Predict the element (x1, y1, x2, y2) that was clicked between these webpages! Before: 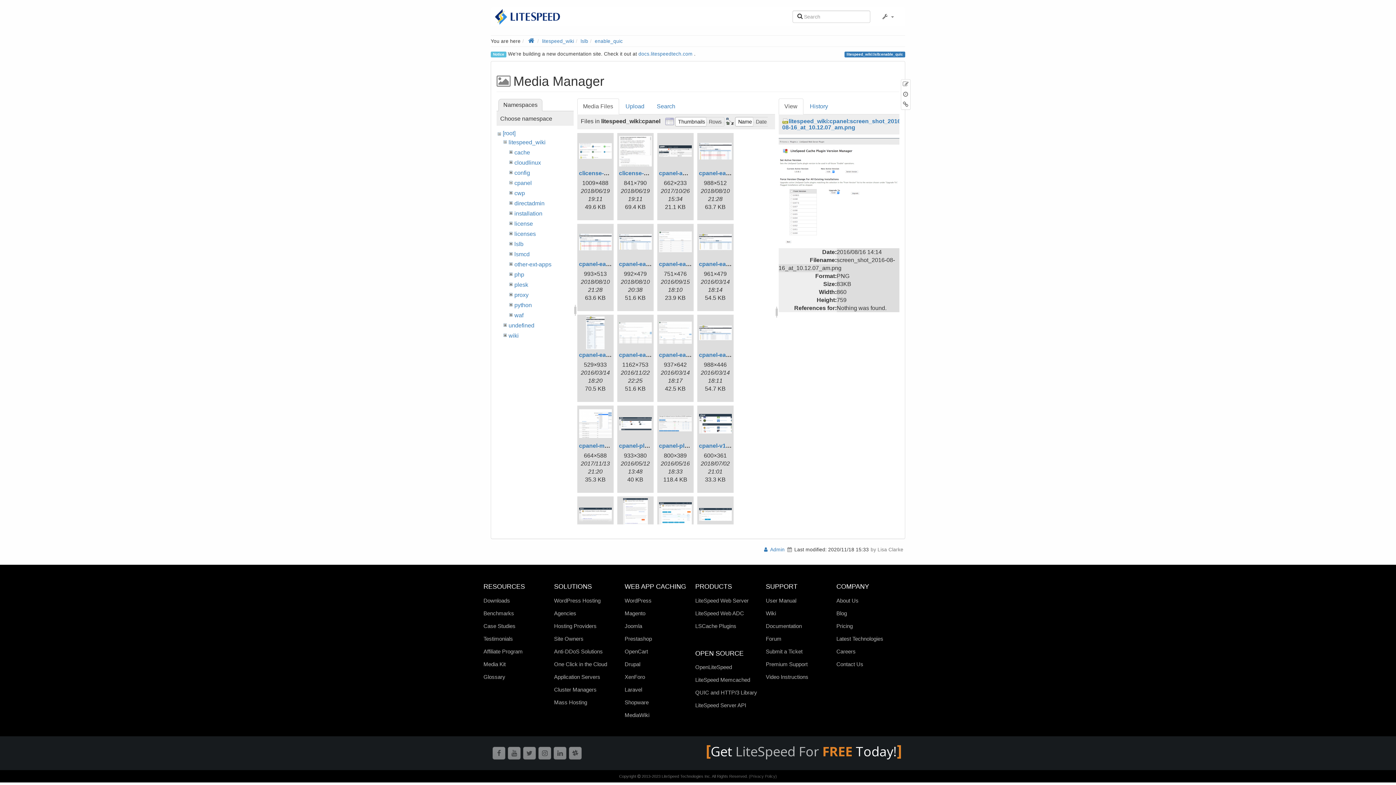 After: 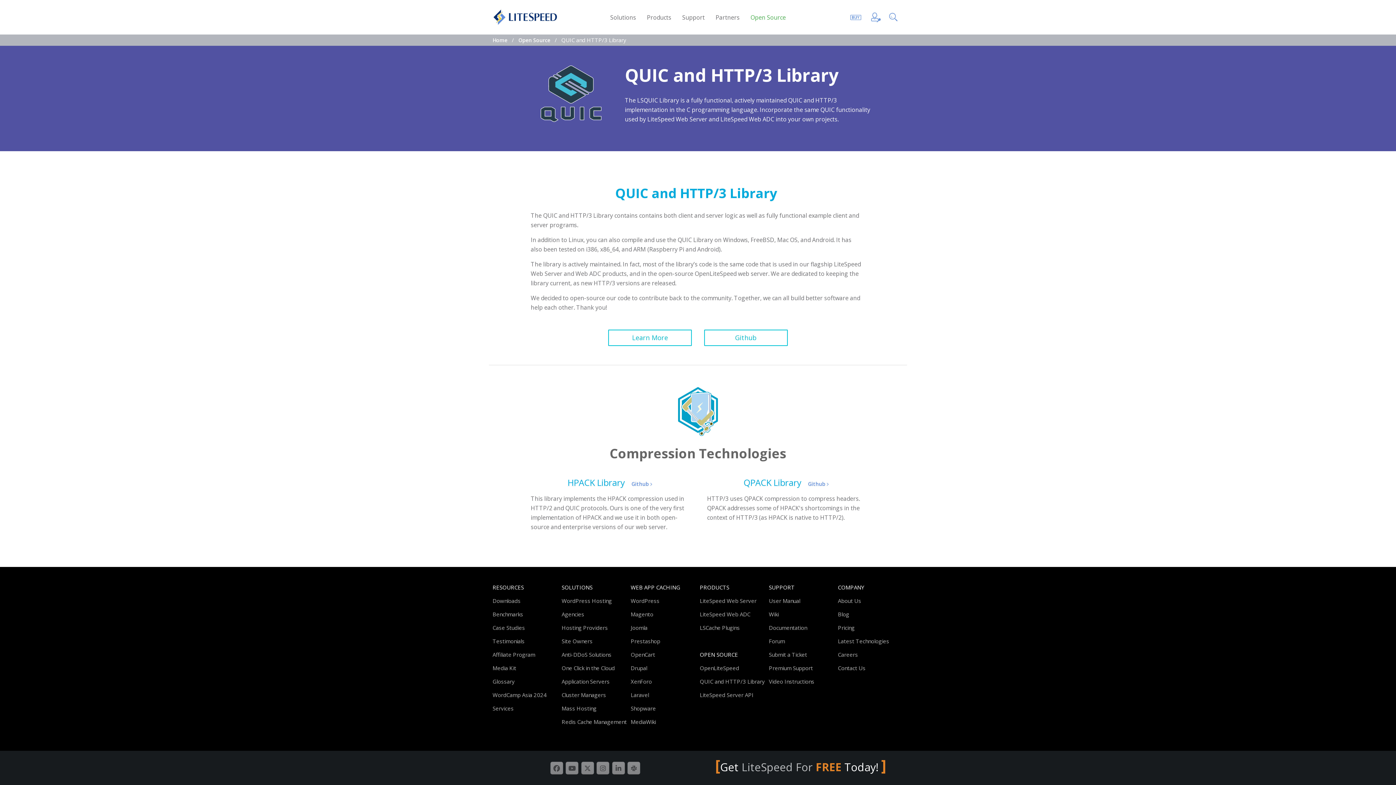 Action: label: QUIC and HTTP/3 Library bbox: (695, 689, 762, 696)